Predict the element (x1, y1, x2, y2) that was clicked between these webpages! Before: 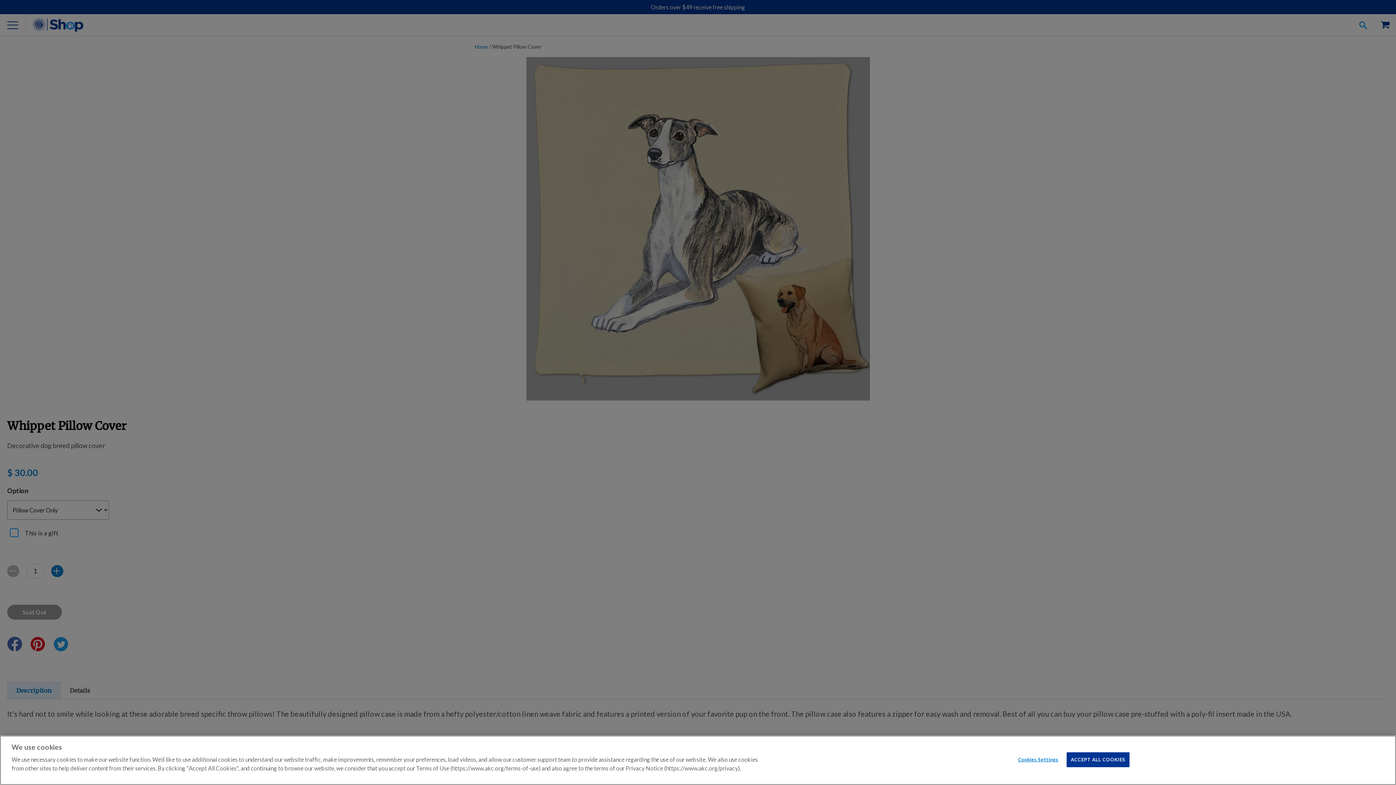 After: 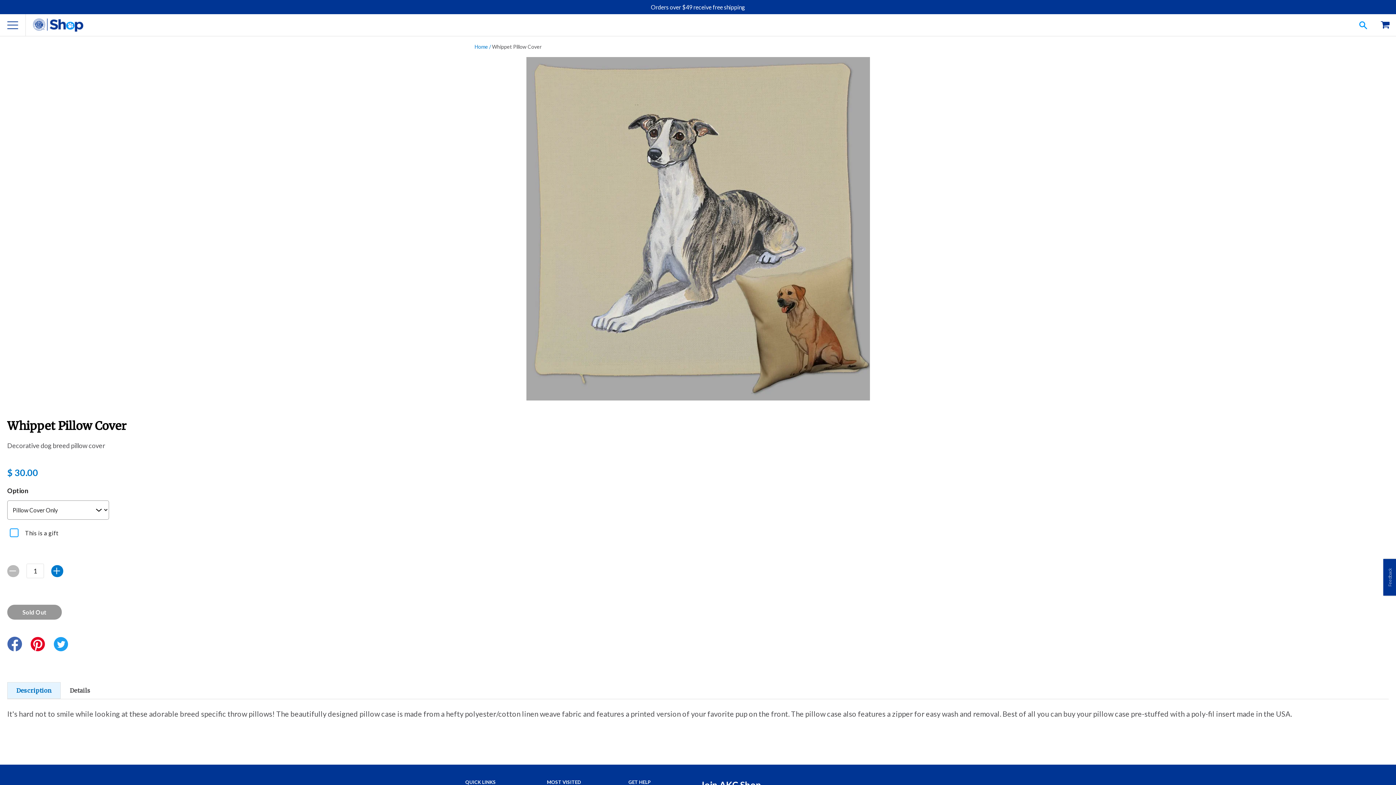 Action: label: ACCEPT ALL COOKIES bbox: (1067, 752, 1129, 767)